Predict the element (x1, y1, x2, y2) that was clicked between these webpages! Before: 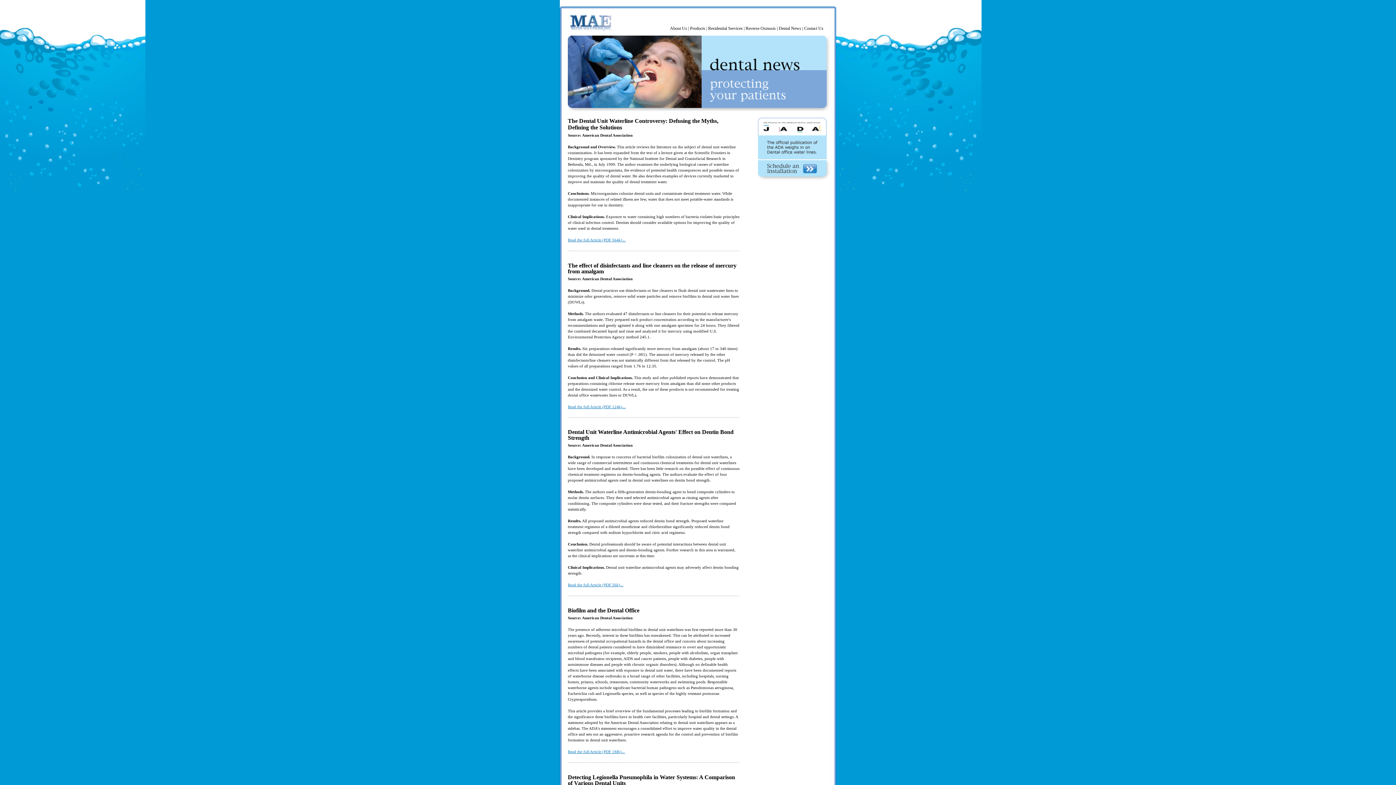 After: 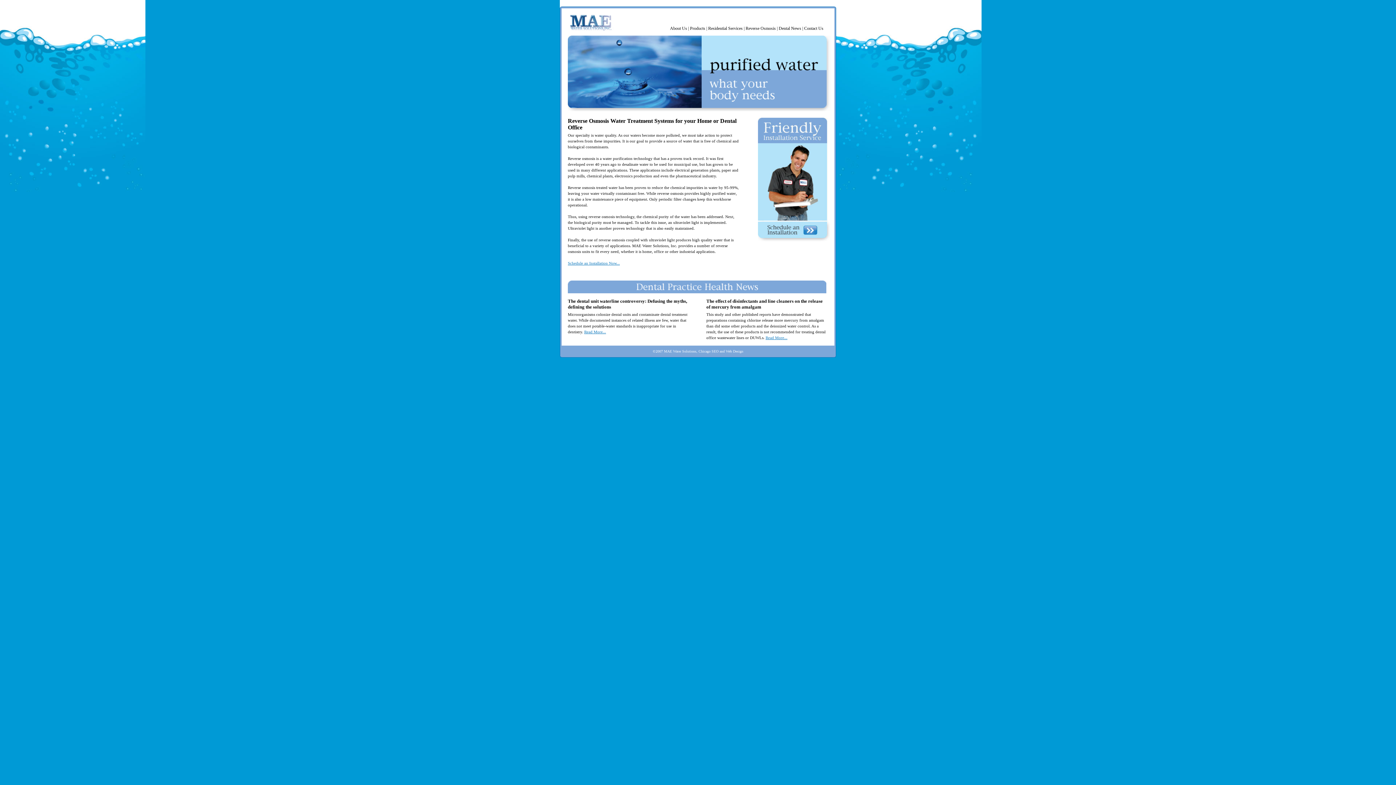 Action: bbox: (568, 27, 614, 32)